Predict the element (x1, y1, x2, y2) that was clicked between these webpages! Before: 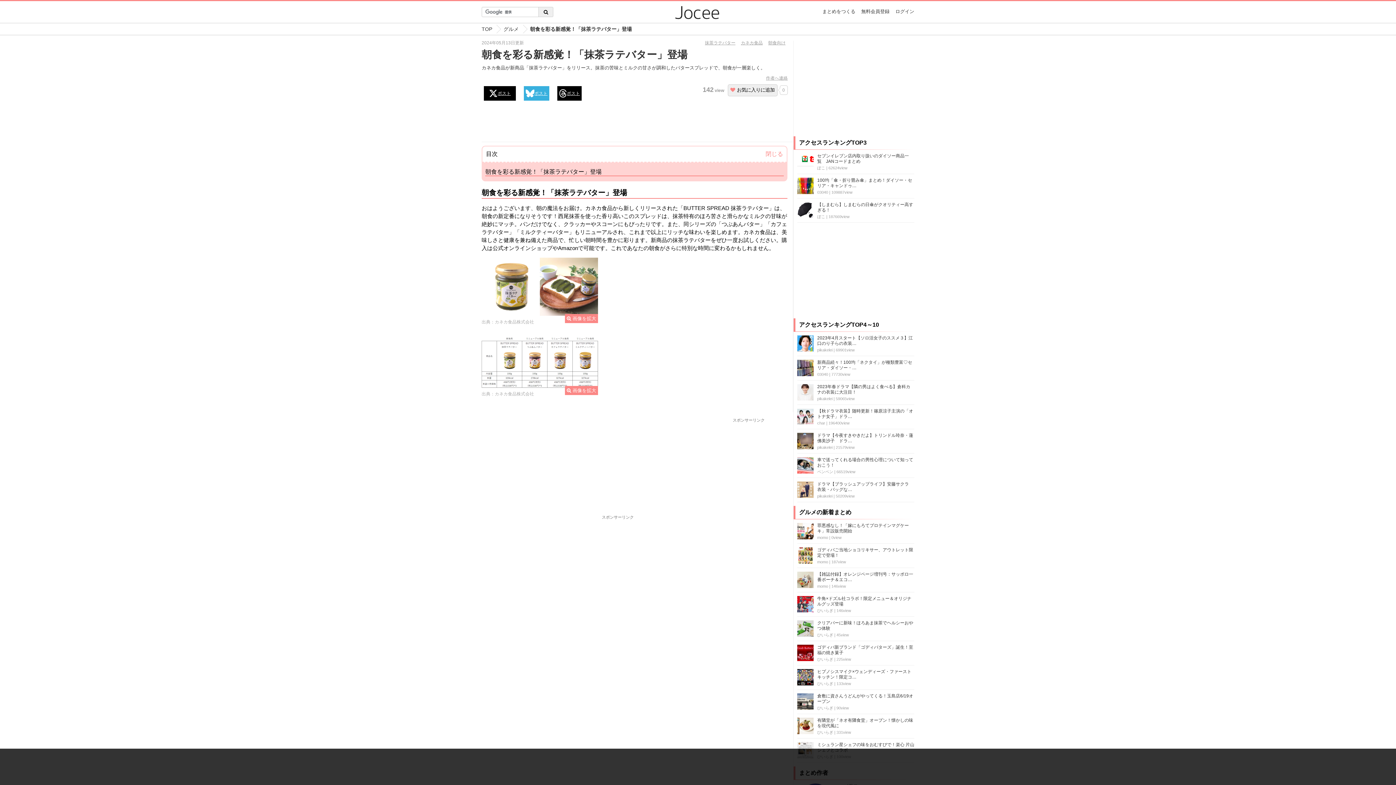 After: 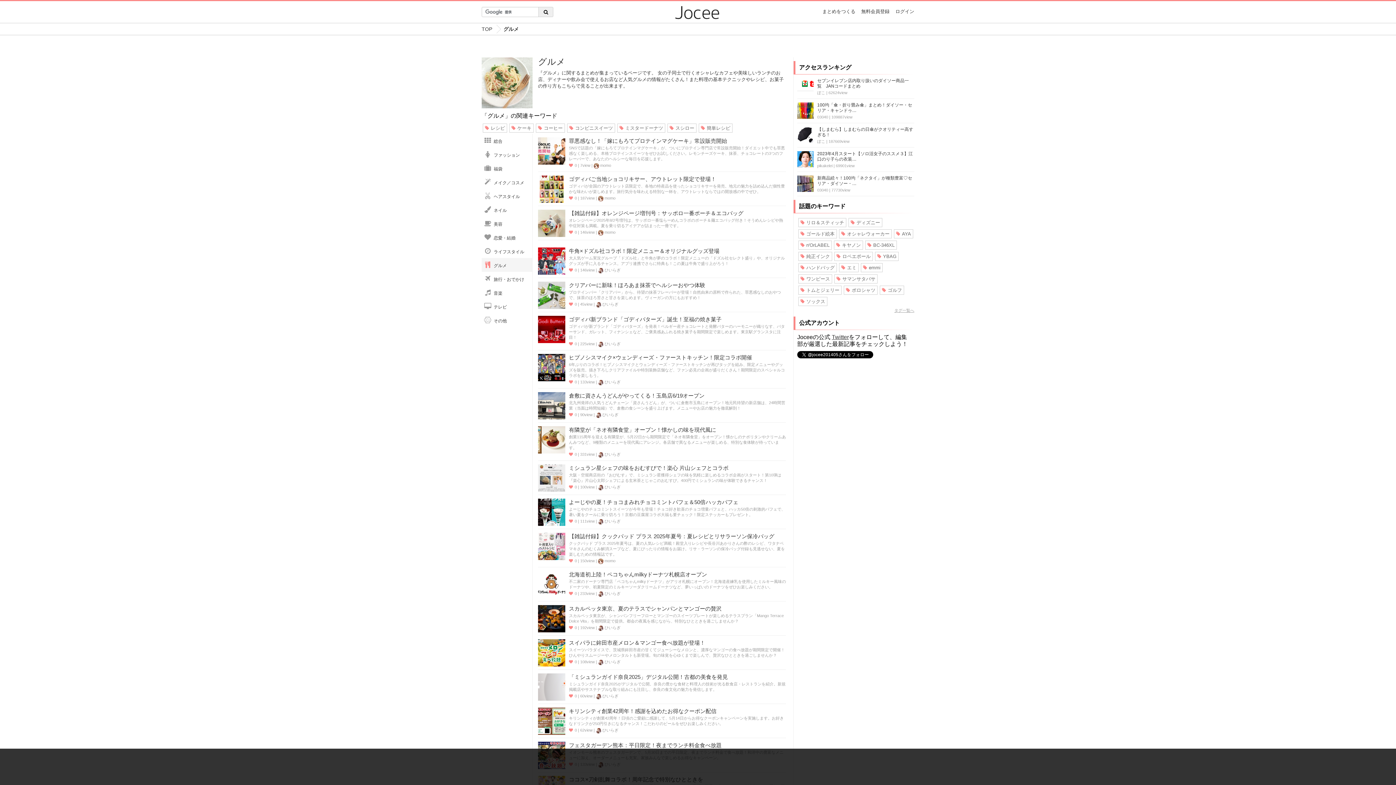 Action: bbox: (503, 26, 518, 32) label: グルメ